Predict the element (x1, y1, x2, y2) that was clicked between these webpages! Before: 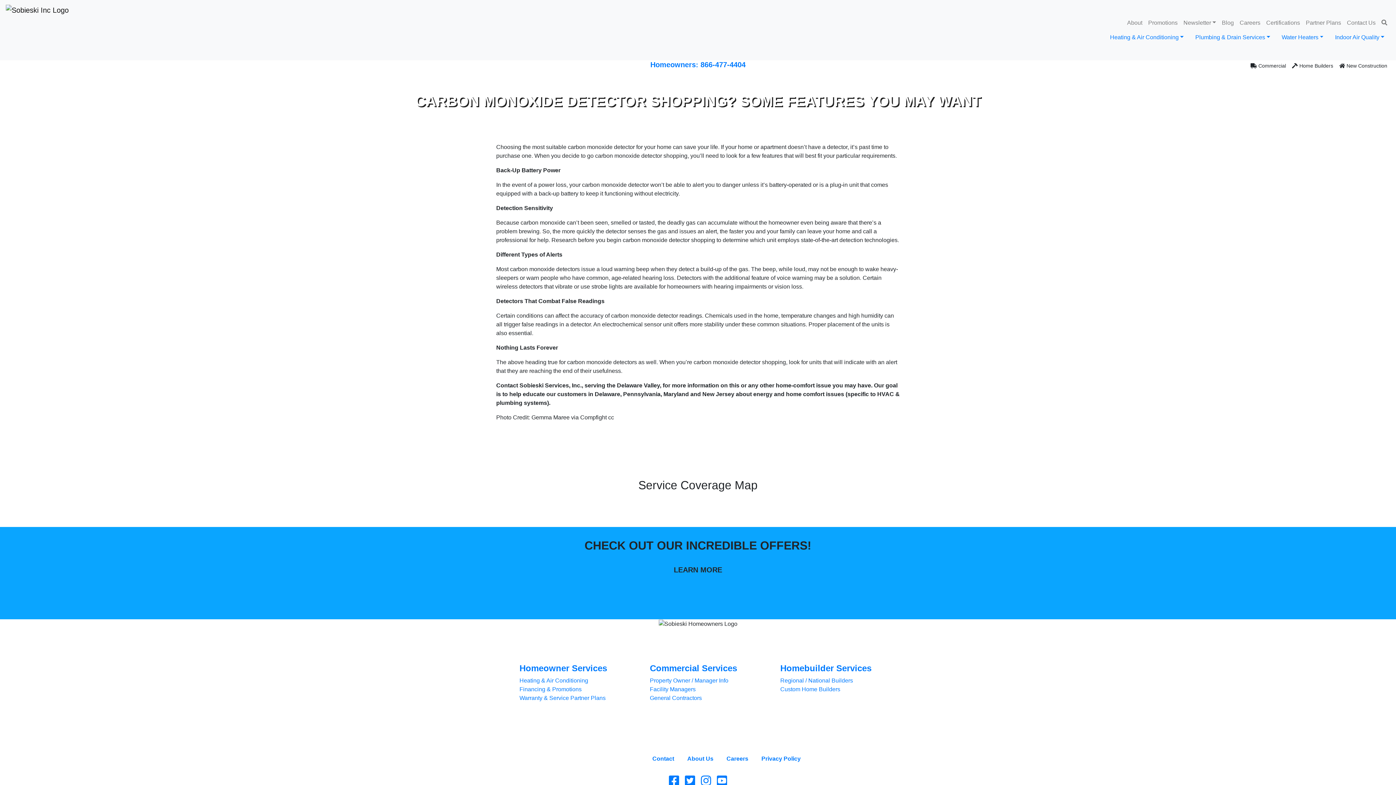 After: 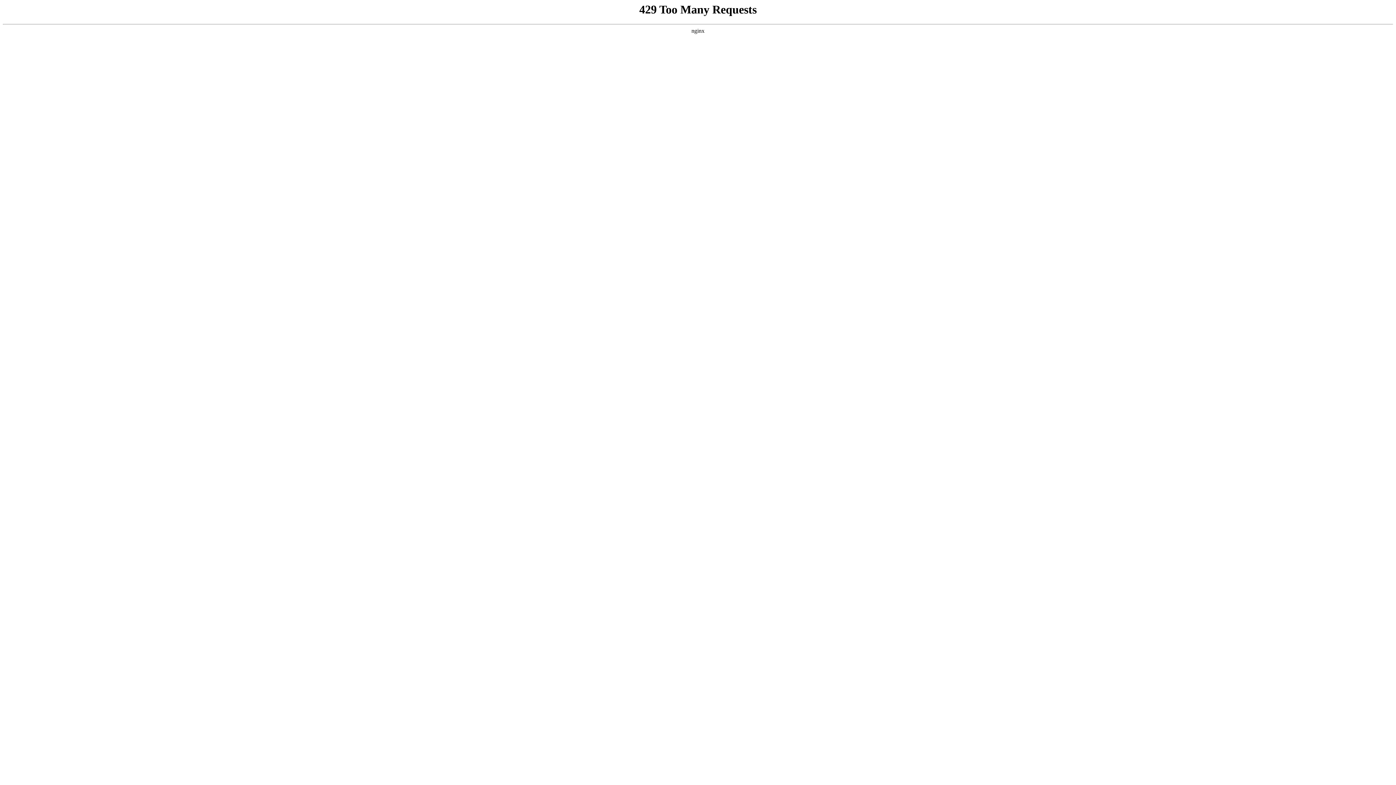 Action: bbox: (650, 686, 695, 692) label: Facility Managers